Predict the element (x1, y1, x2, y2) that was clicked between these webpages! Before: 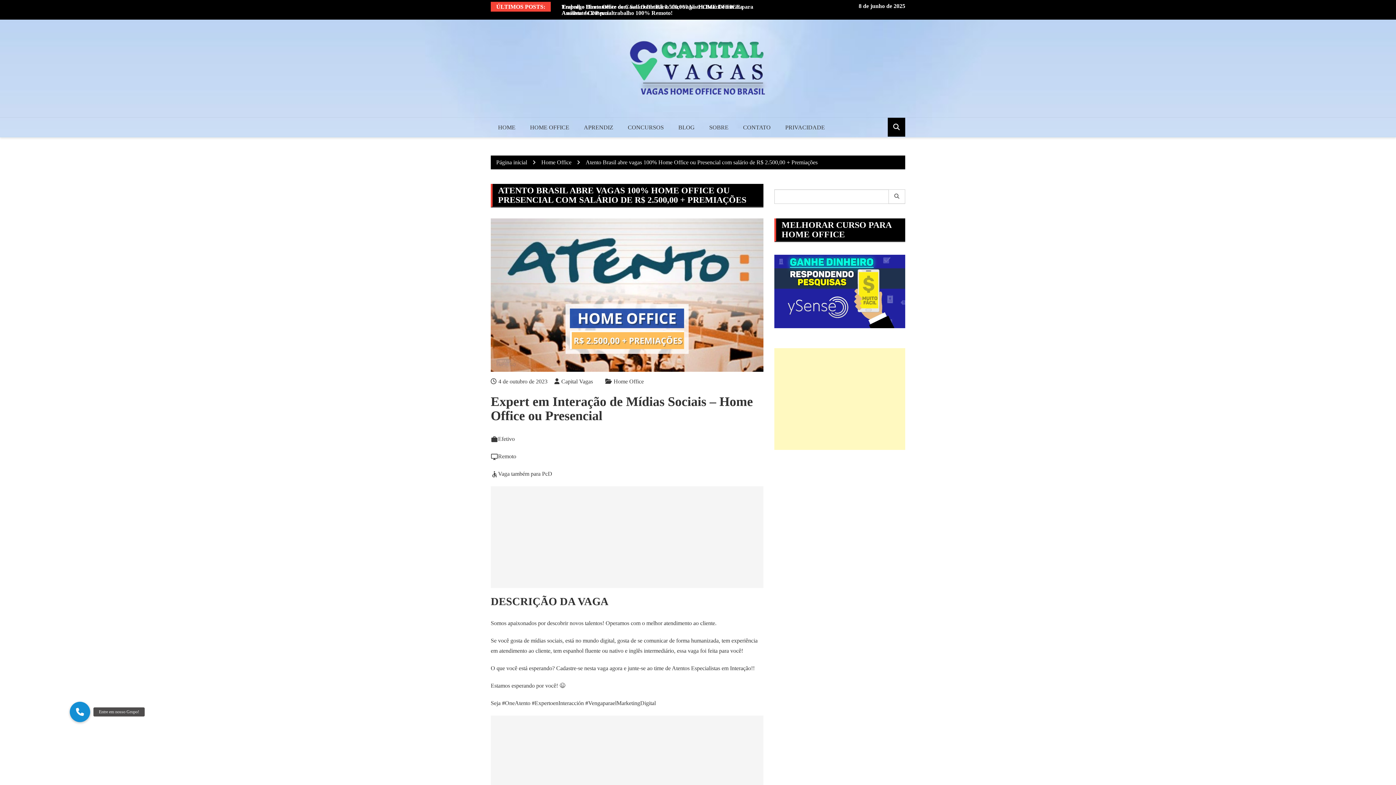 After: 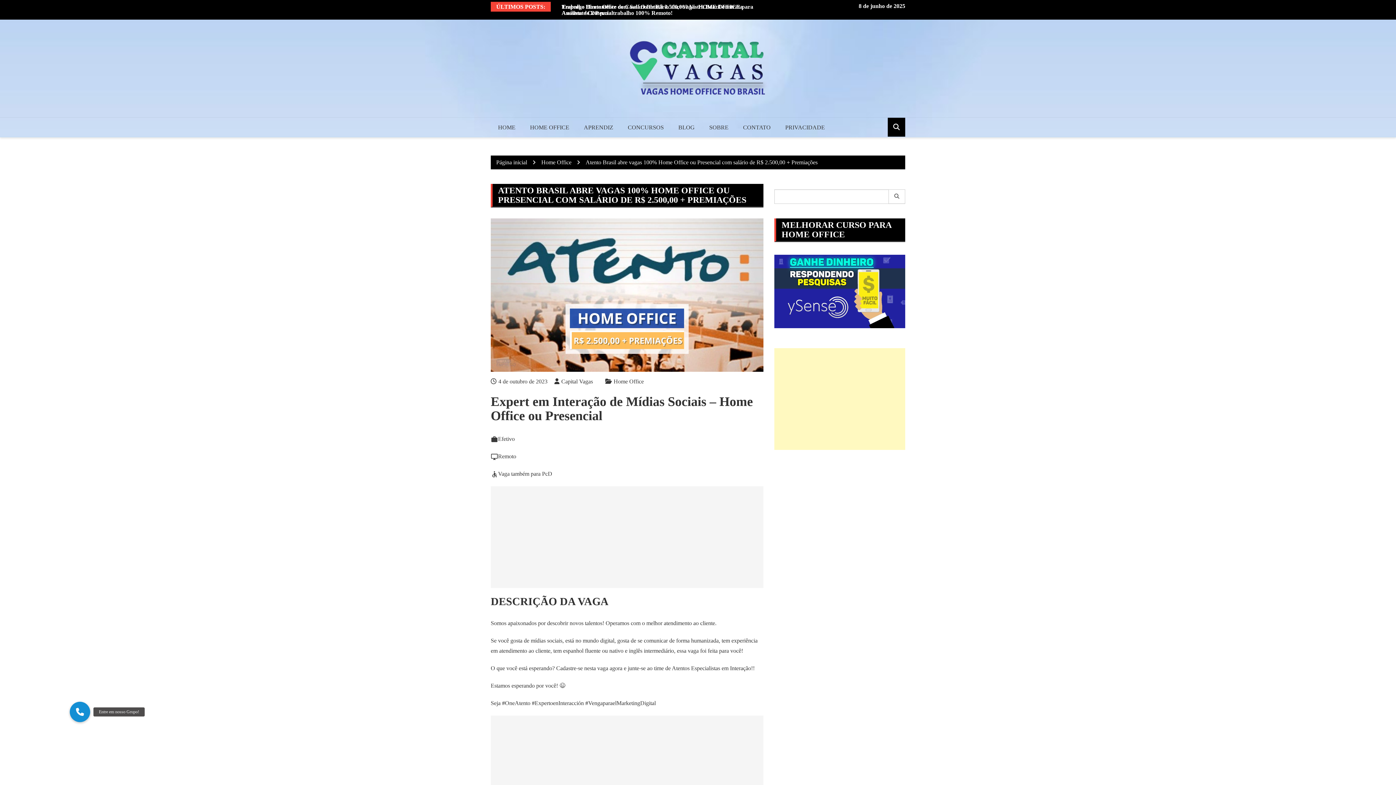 Action: bbox: (490, 378, 547, 384) label: 4 de outubro de 2023